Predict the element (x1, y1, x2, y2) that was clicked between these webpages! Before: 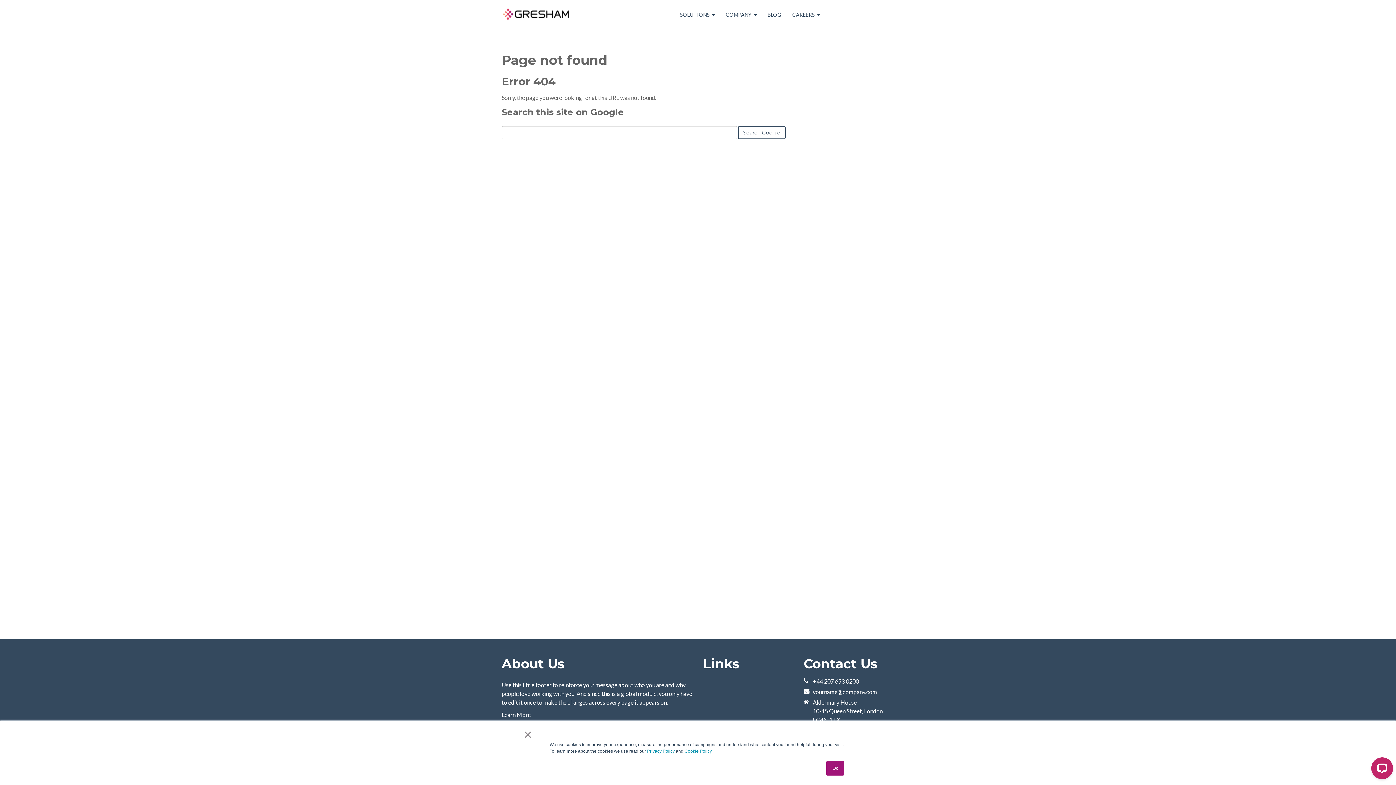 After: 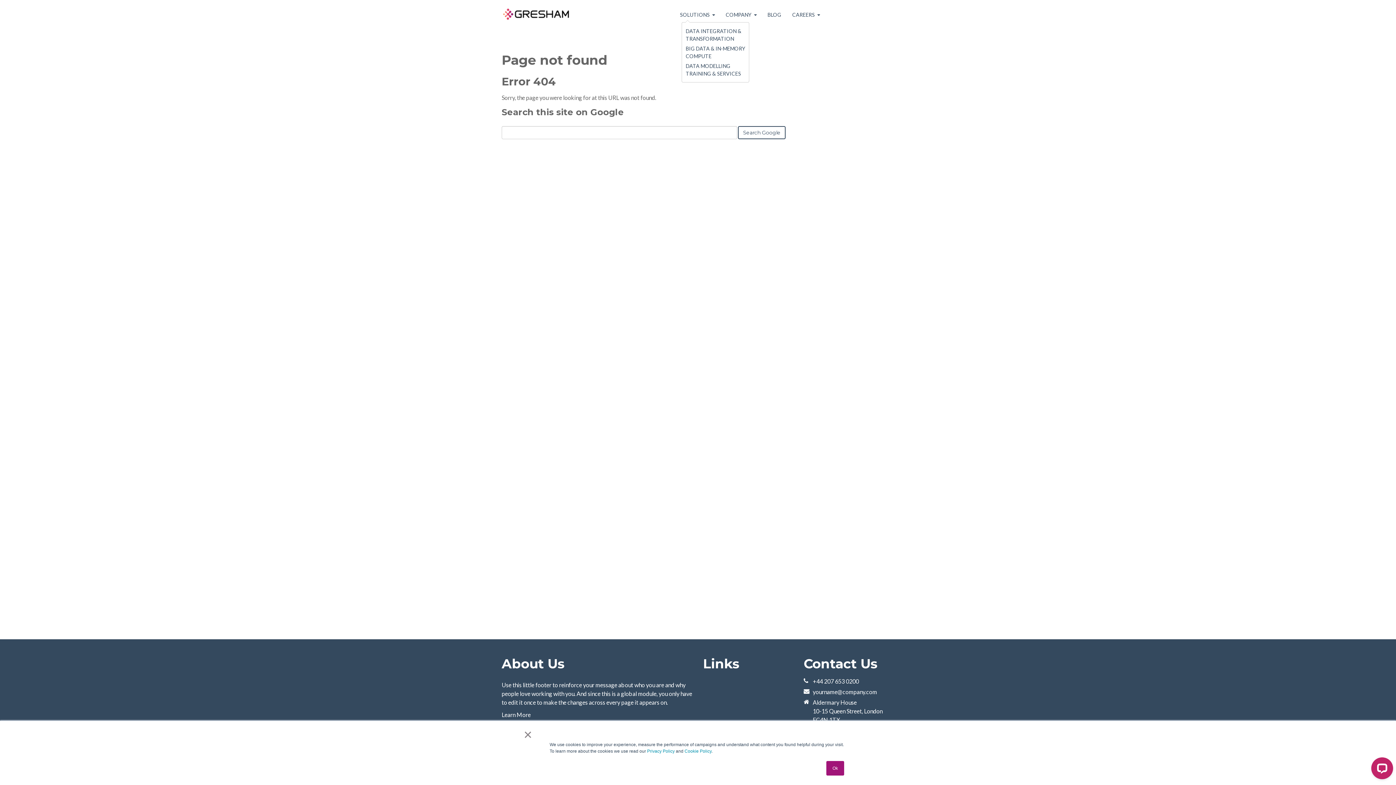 Action: bbox: (676, 7, 718, 22) label: SOLUTIONS